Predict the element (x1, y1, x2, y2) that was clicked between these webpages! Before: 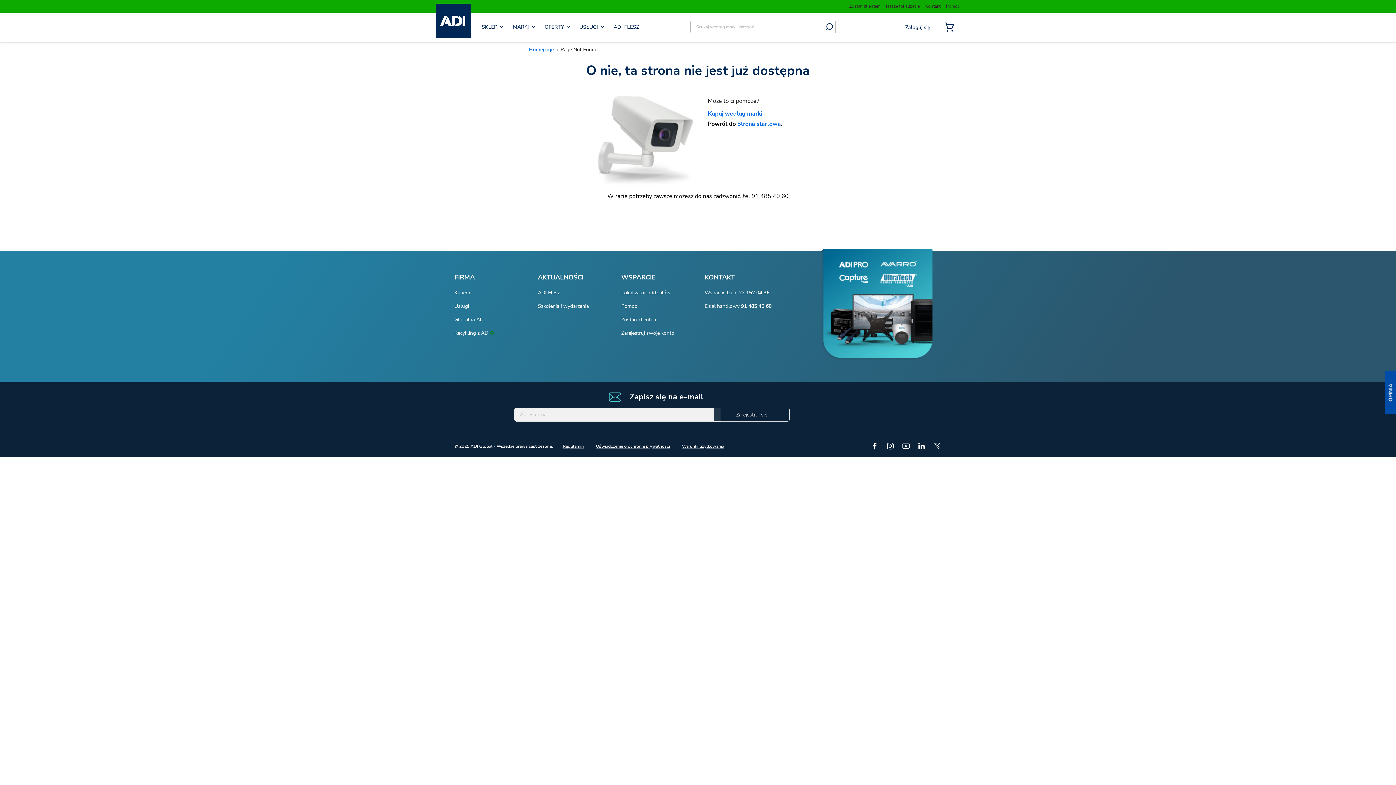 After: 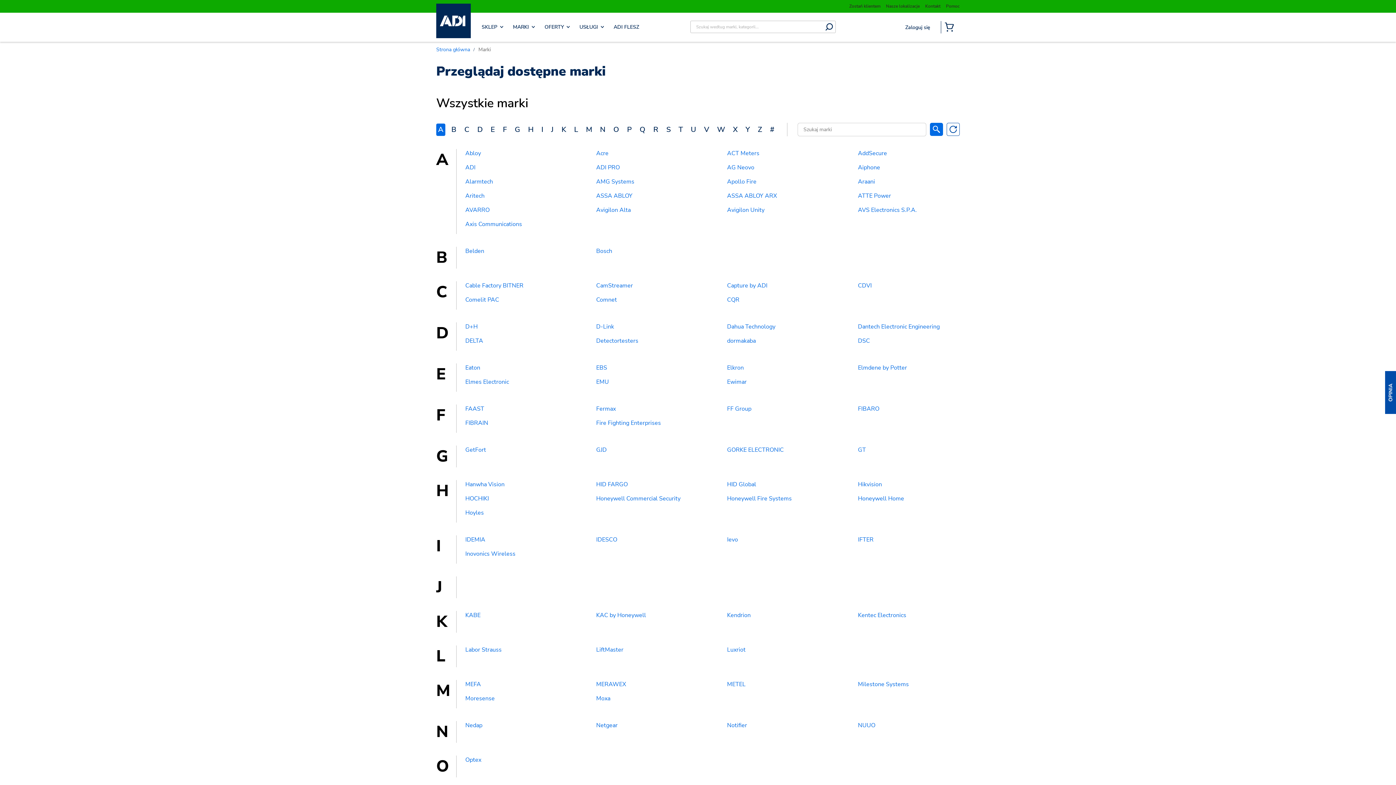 Action: label: Kupuj według marki bbox: (708, 109, 762, 117)